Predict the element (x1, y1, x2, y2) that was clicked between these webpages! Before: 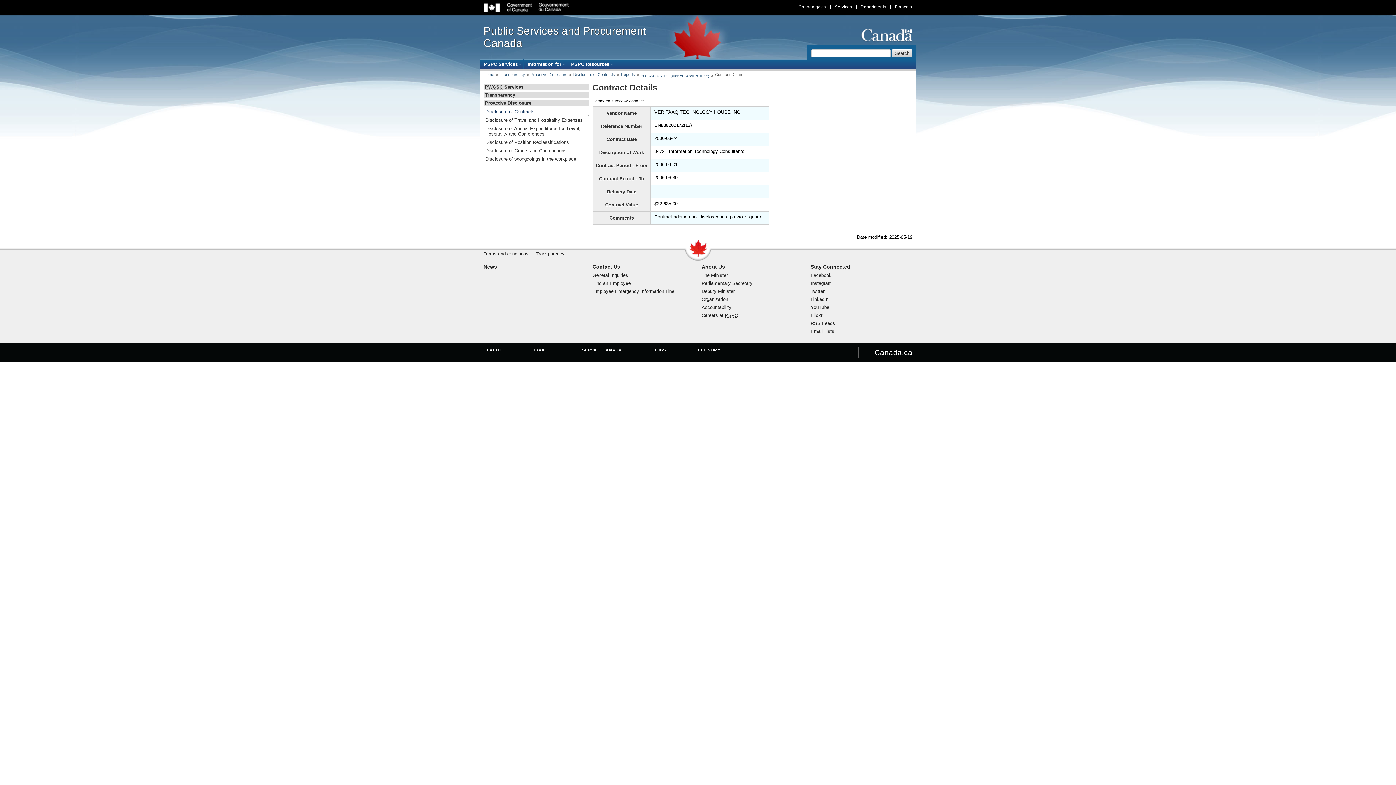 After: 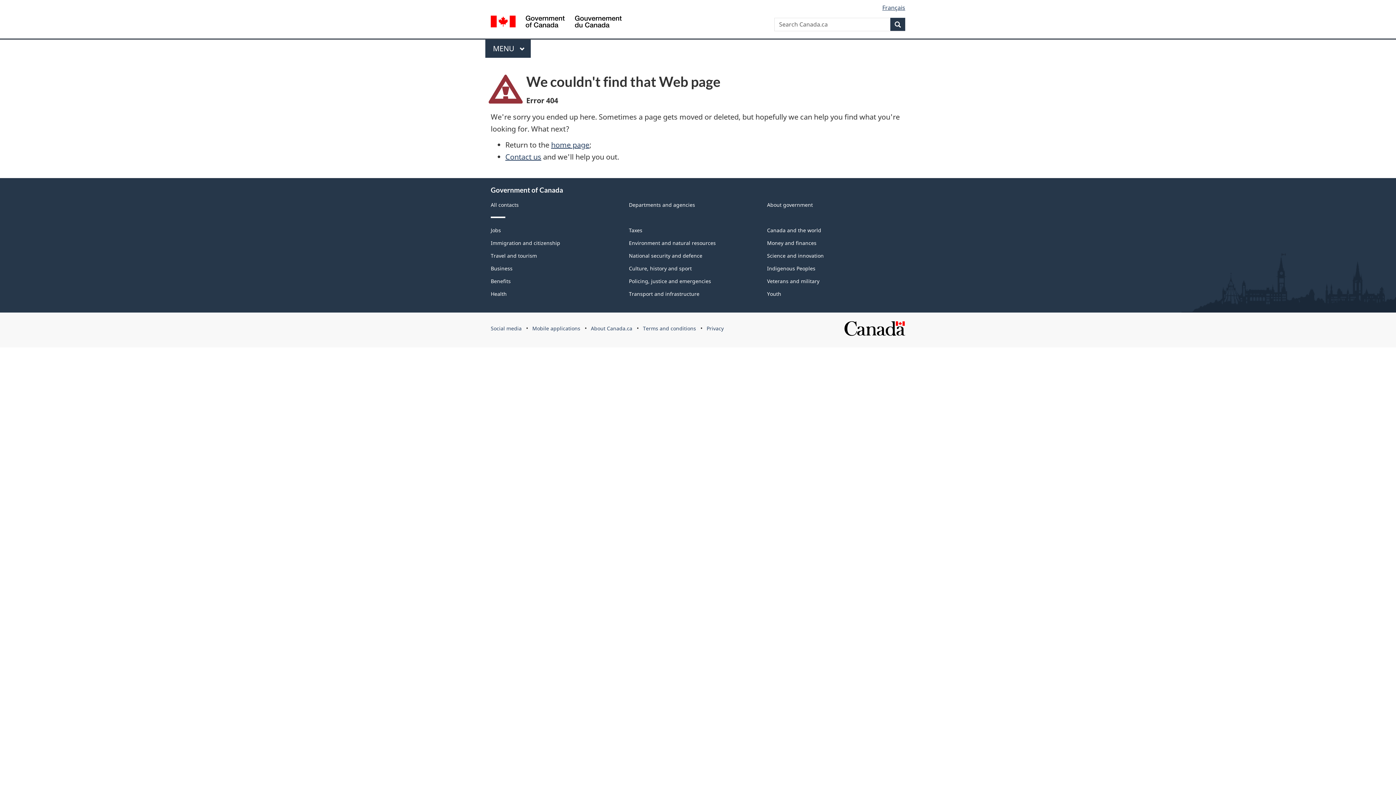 Action: bbox: (701, 280, 752, 286) label: Parliamentary Secretary